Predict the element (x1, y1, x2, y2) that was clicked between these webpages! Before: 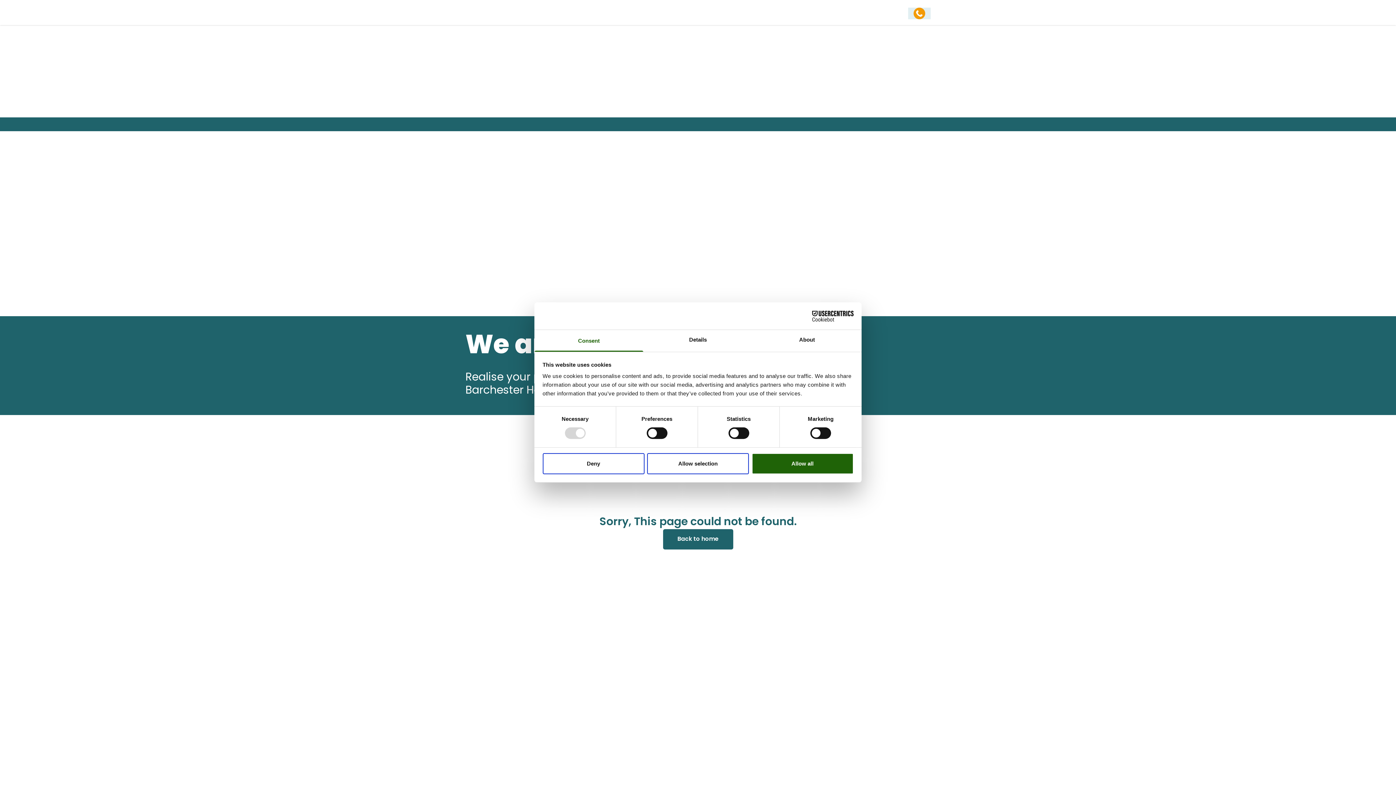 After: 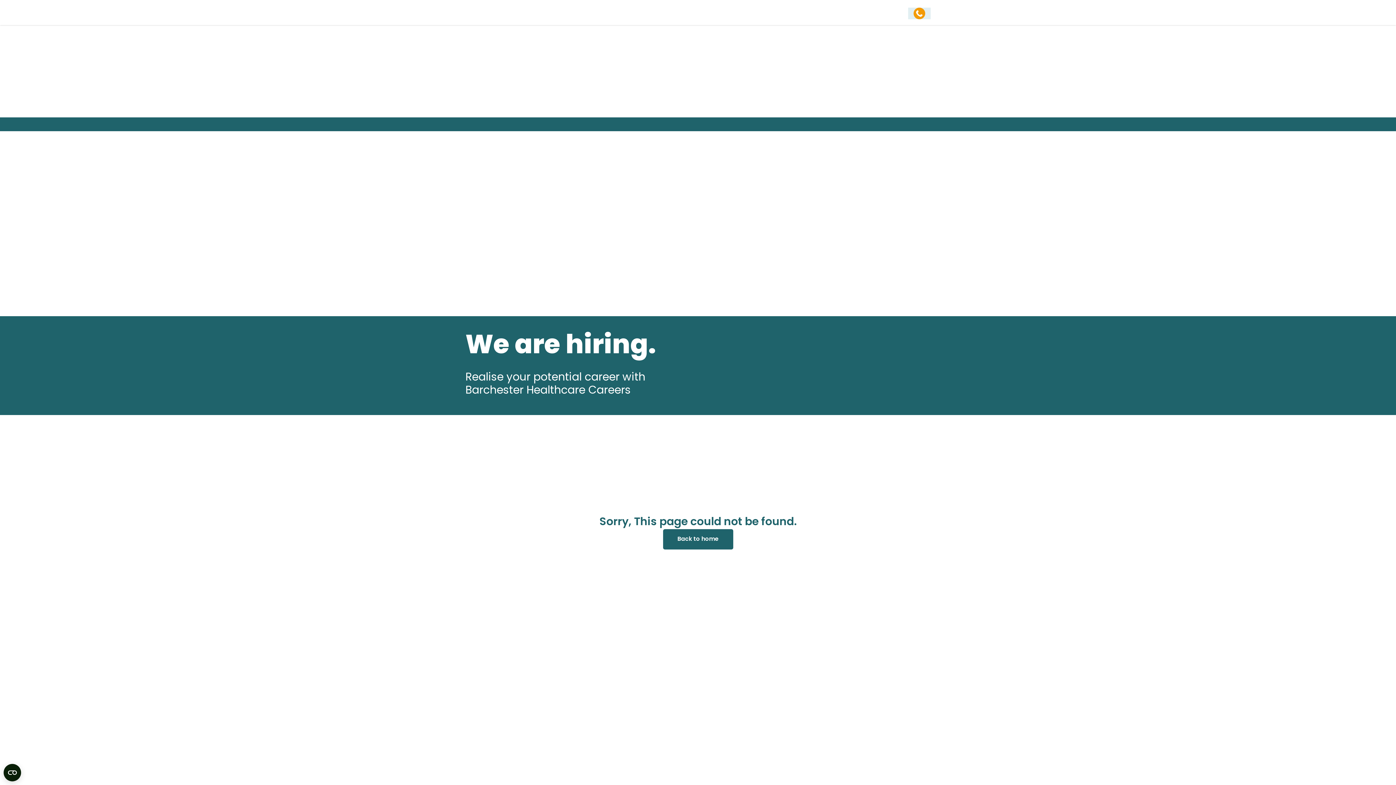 Action: bbox: (542, 453, 644, 474) label: Deny